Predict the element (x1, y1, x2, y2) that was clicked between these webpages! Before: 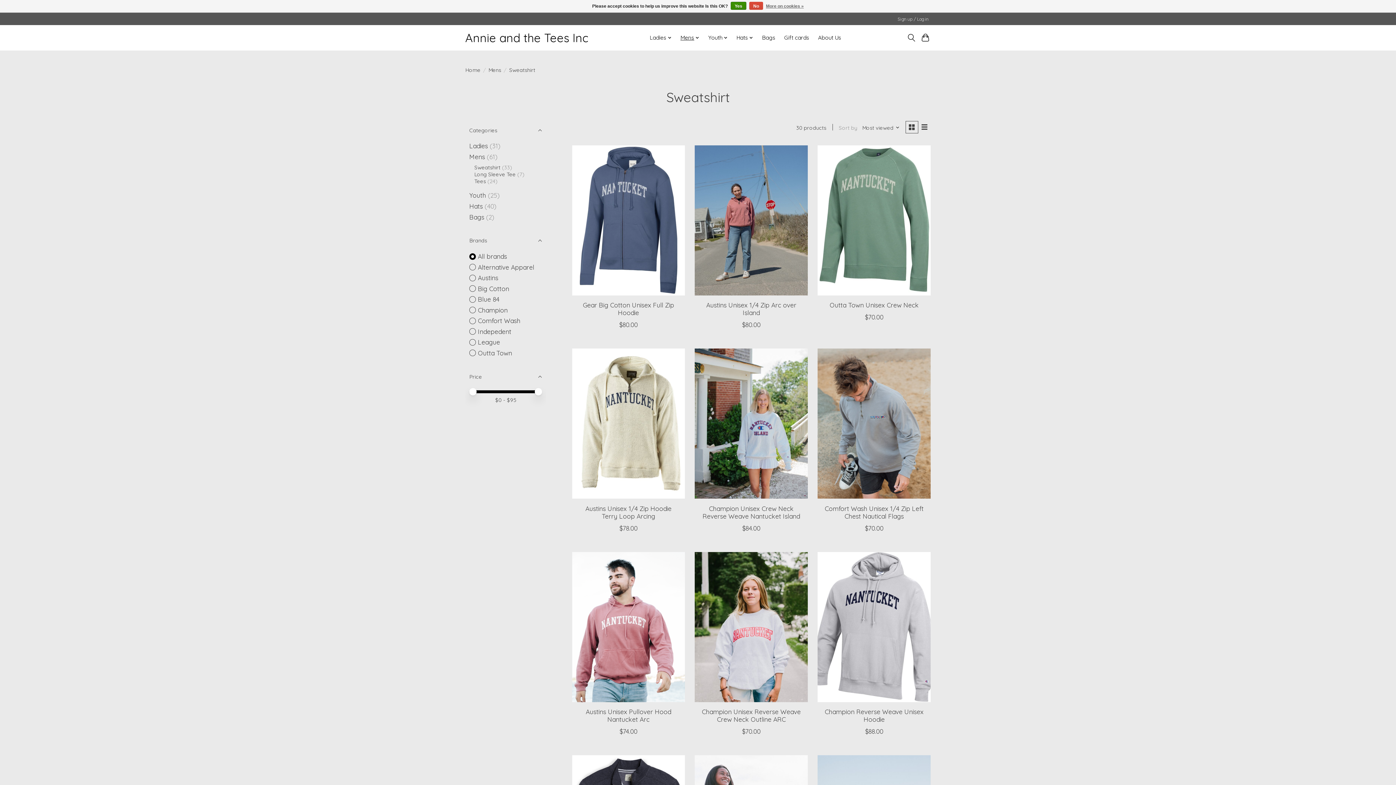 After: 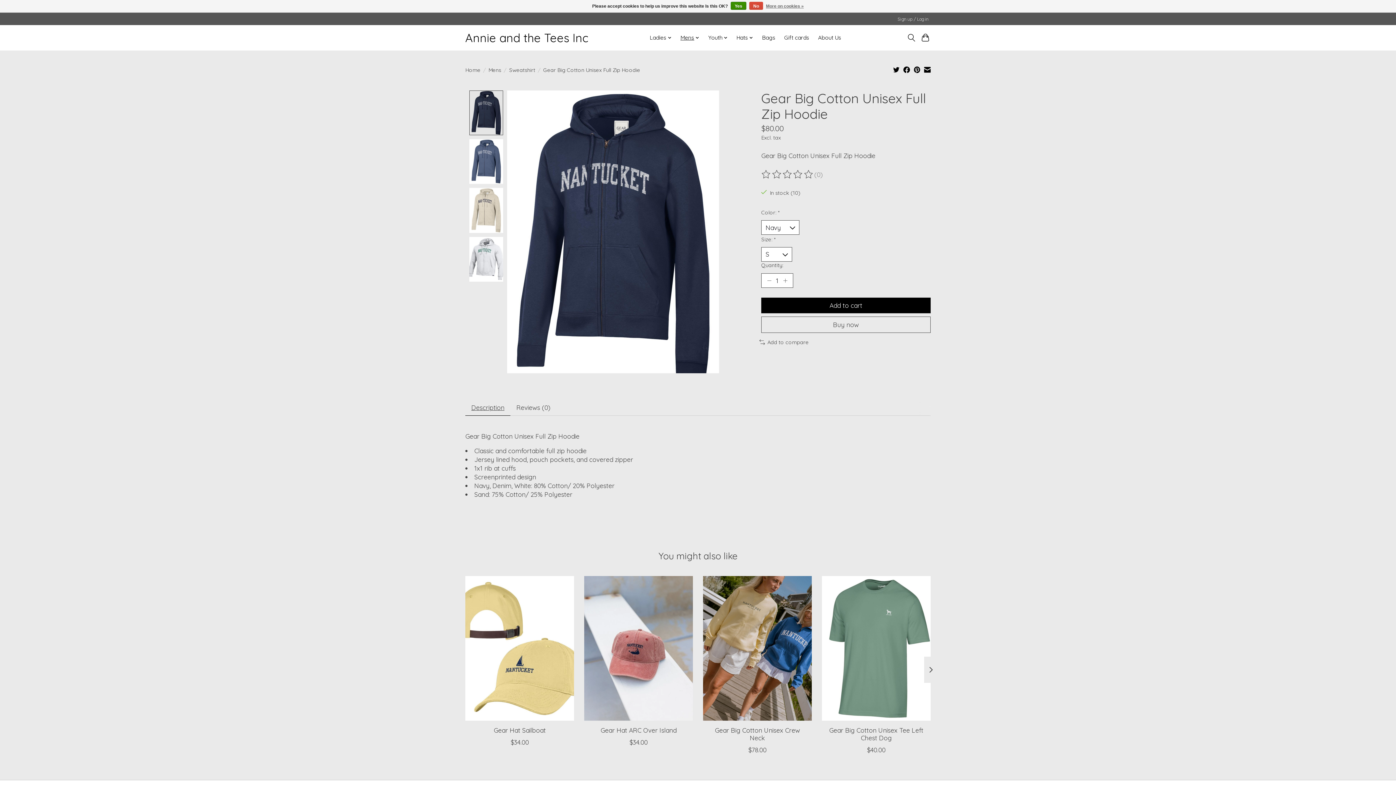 Action: bbox: (572, 145, 685, 295) label: Big Cotton Gear Big Cotton Unisex Full Zip Hoodie